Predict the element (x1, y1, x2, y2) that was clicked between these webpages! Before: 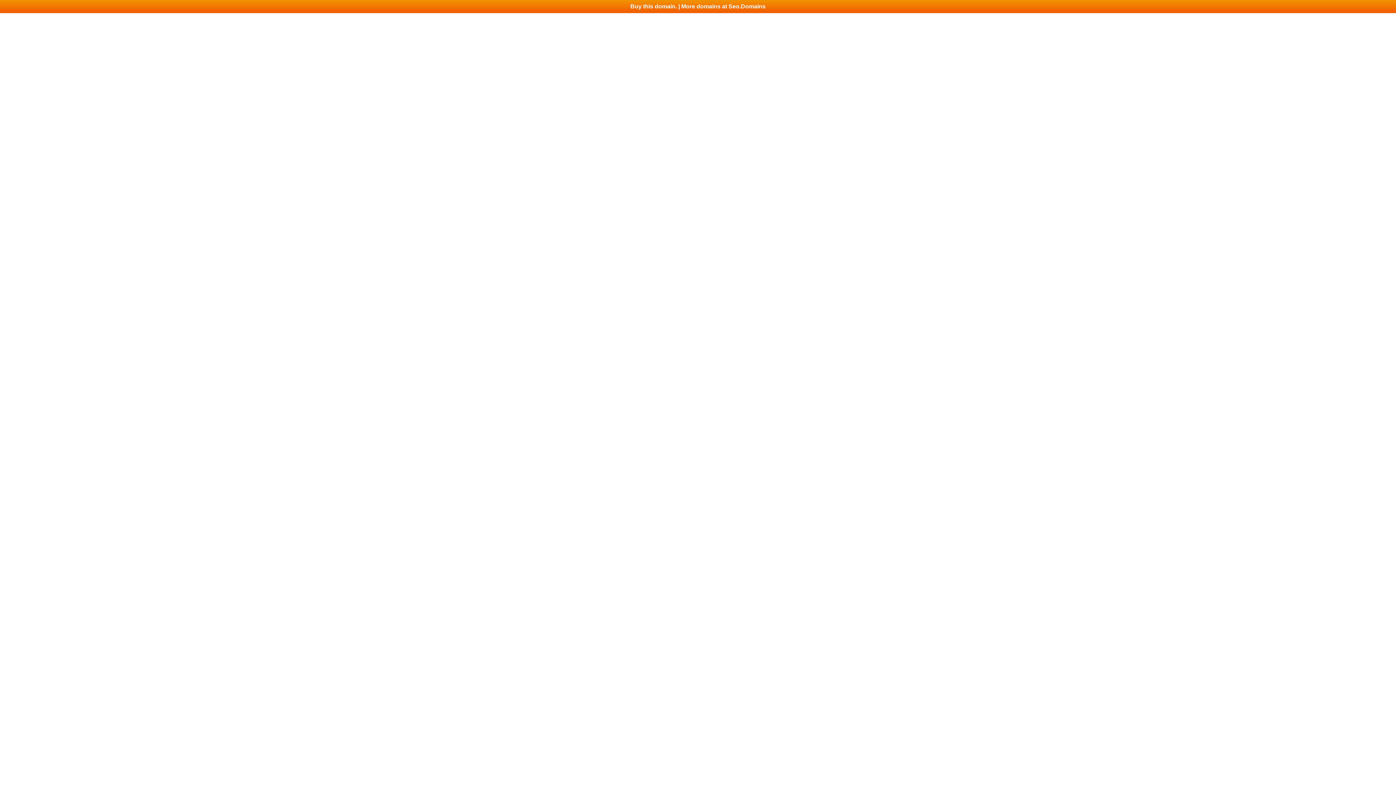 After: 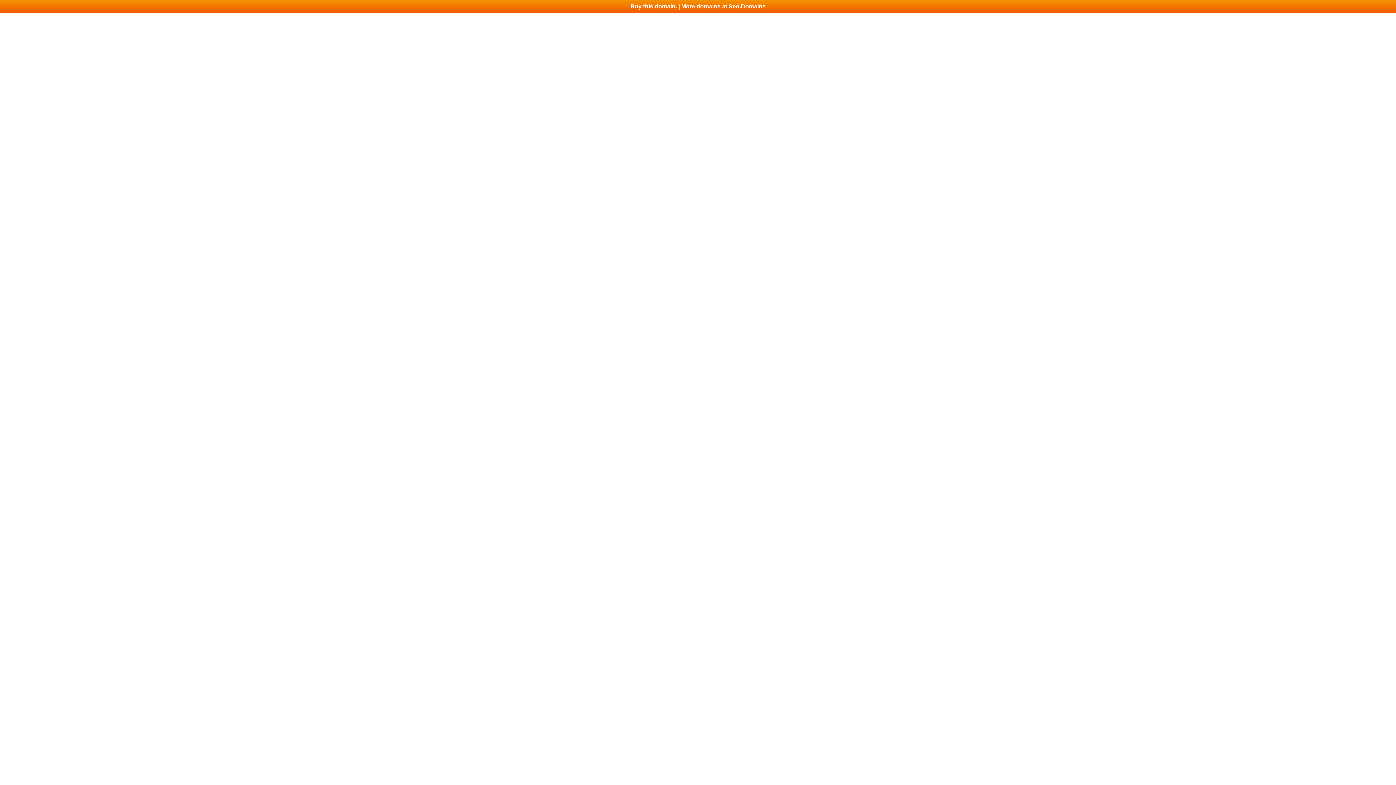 Action: label: Buy this domain. | More domains at Seo.Domains bbox: (0, 0, 1396, 13)